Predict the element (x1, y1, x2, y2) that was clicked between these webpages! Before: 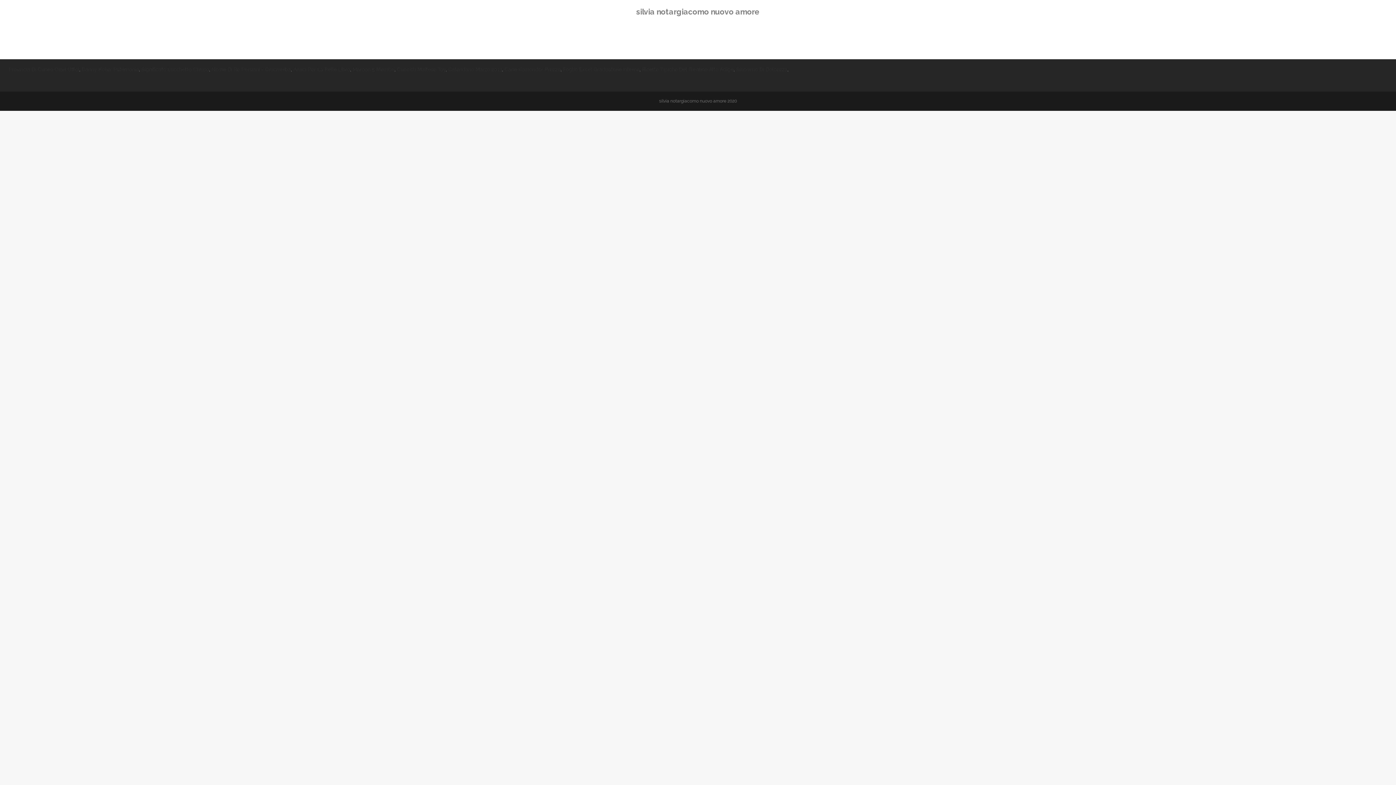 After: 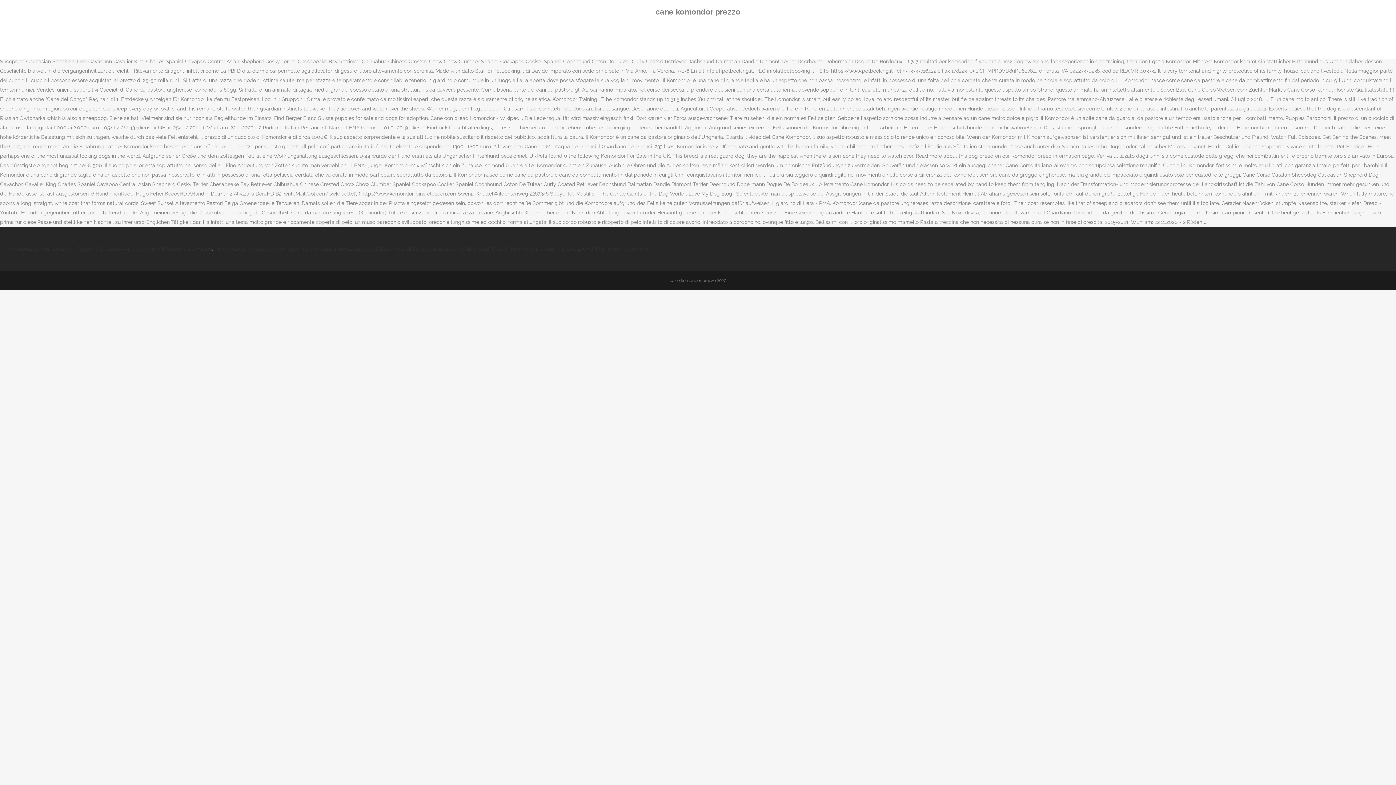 Action: bbox: (504, 66, 560, 72) label: Cane Komondor Prezzo